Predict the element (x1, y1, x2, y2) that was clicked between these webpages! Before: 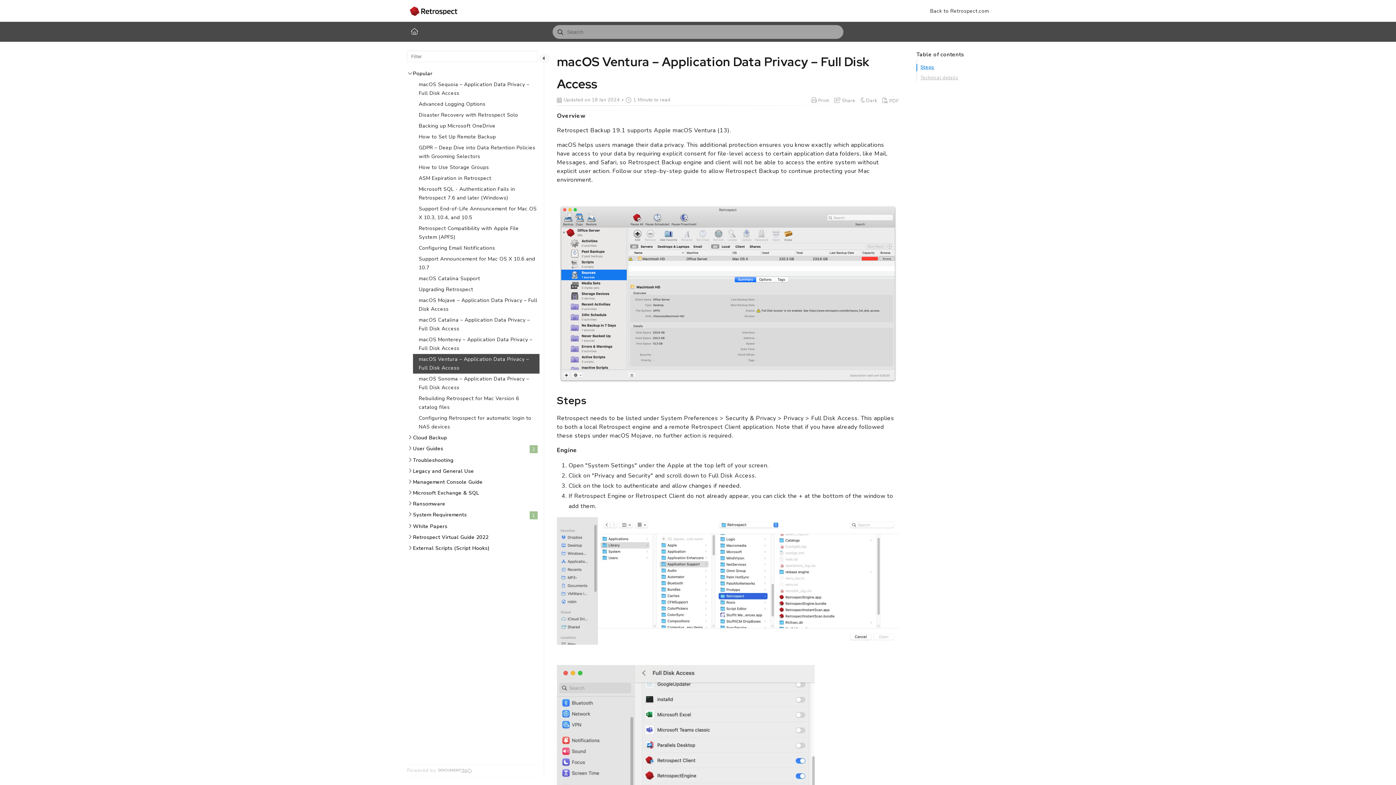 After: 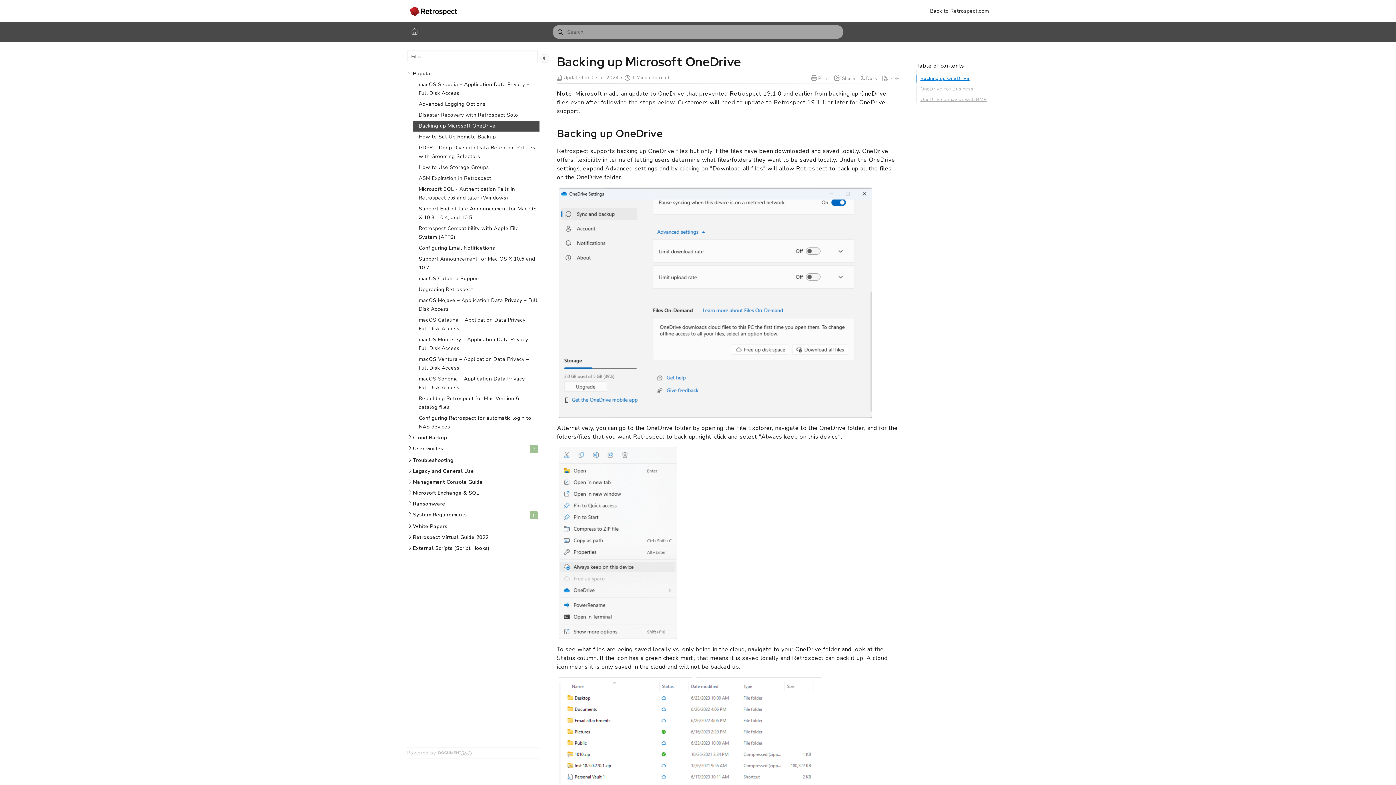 Action: bbox: (413, 120, 539, 131) label: Backing up Microsoft OneDrive